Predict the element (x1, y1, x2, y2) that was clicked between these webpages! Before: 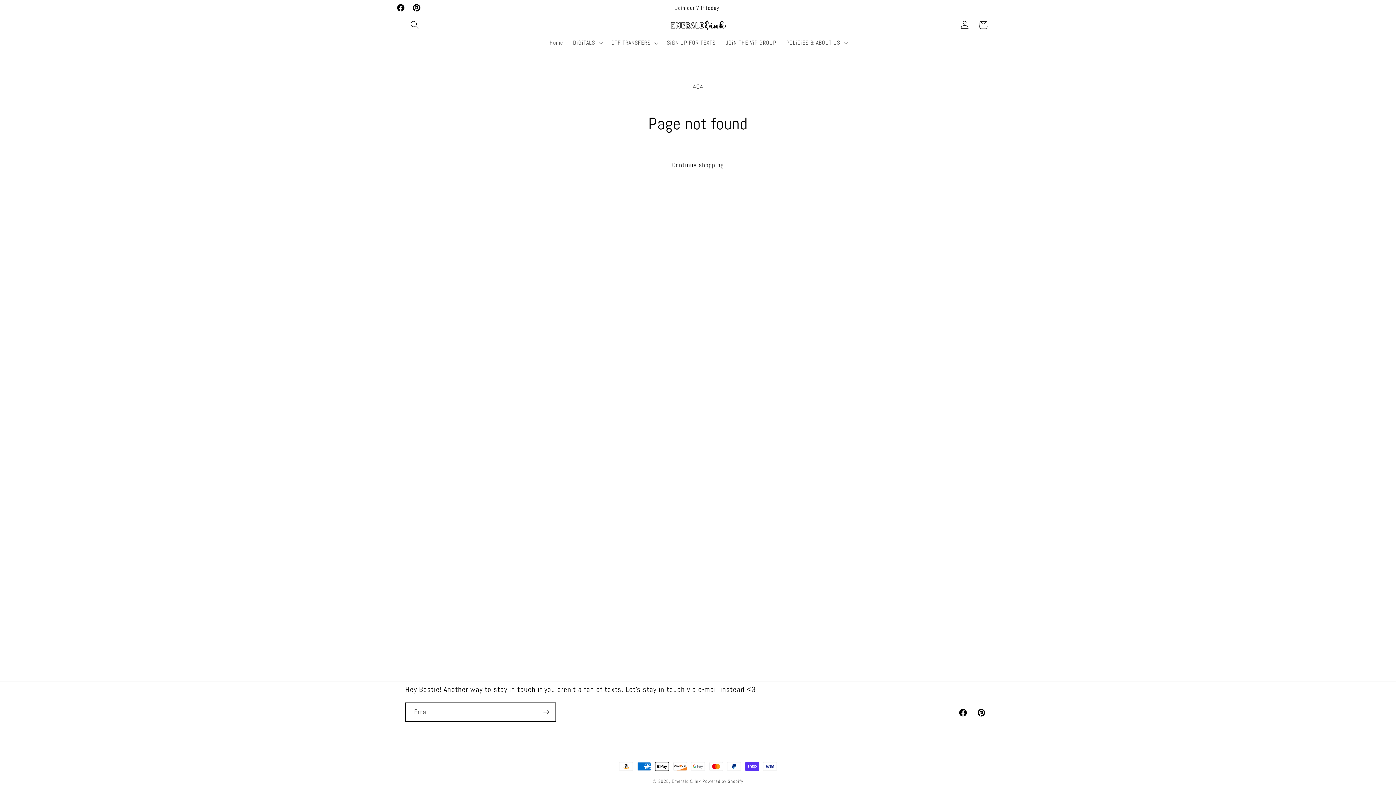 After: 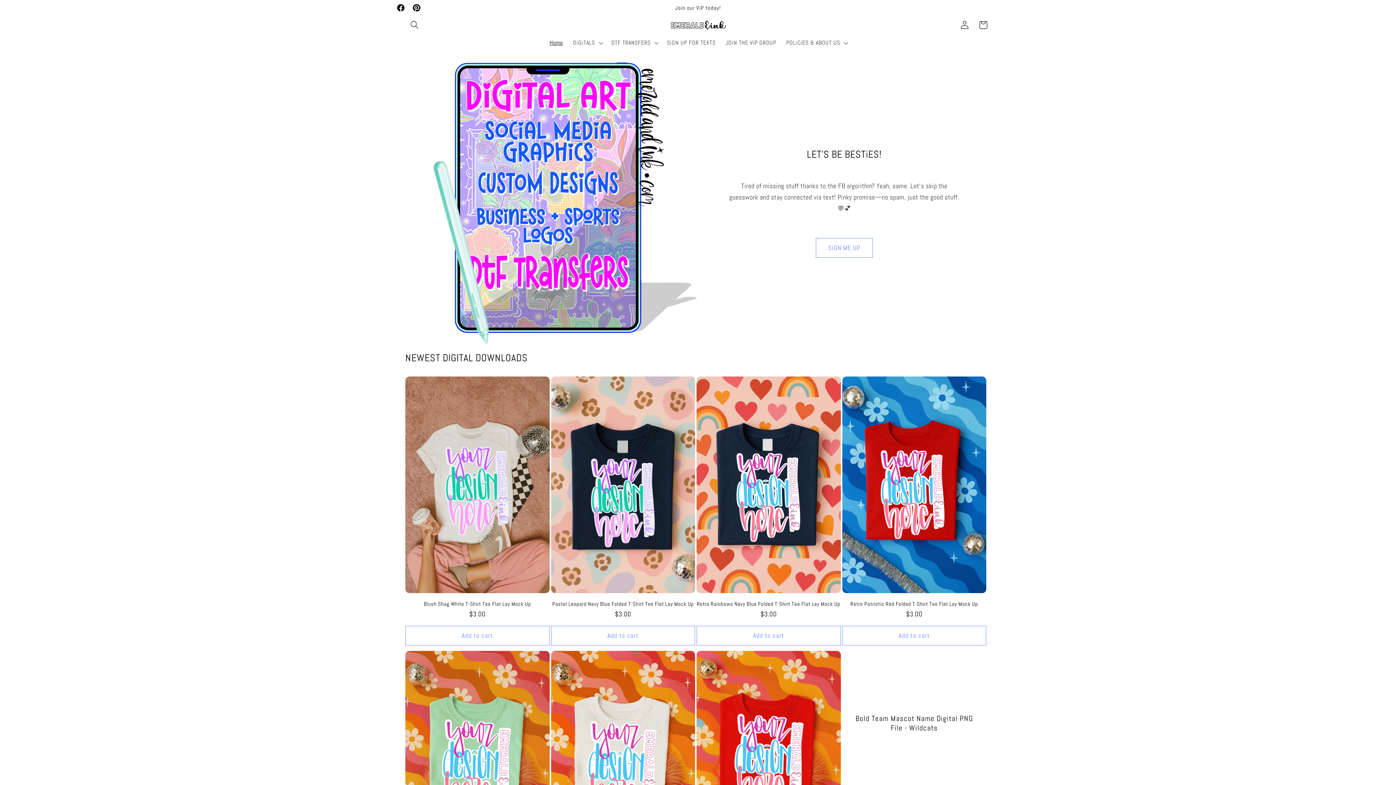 Action: bbox: (664, 16, 732, 33)